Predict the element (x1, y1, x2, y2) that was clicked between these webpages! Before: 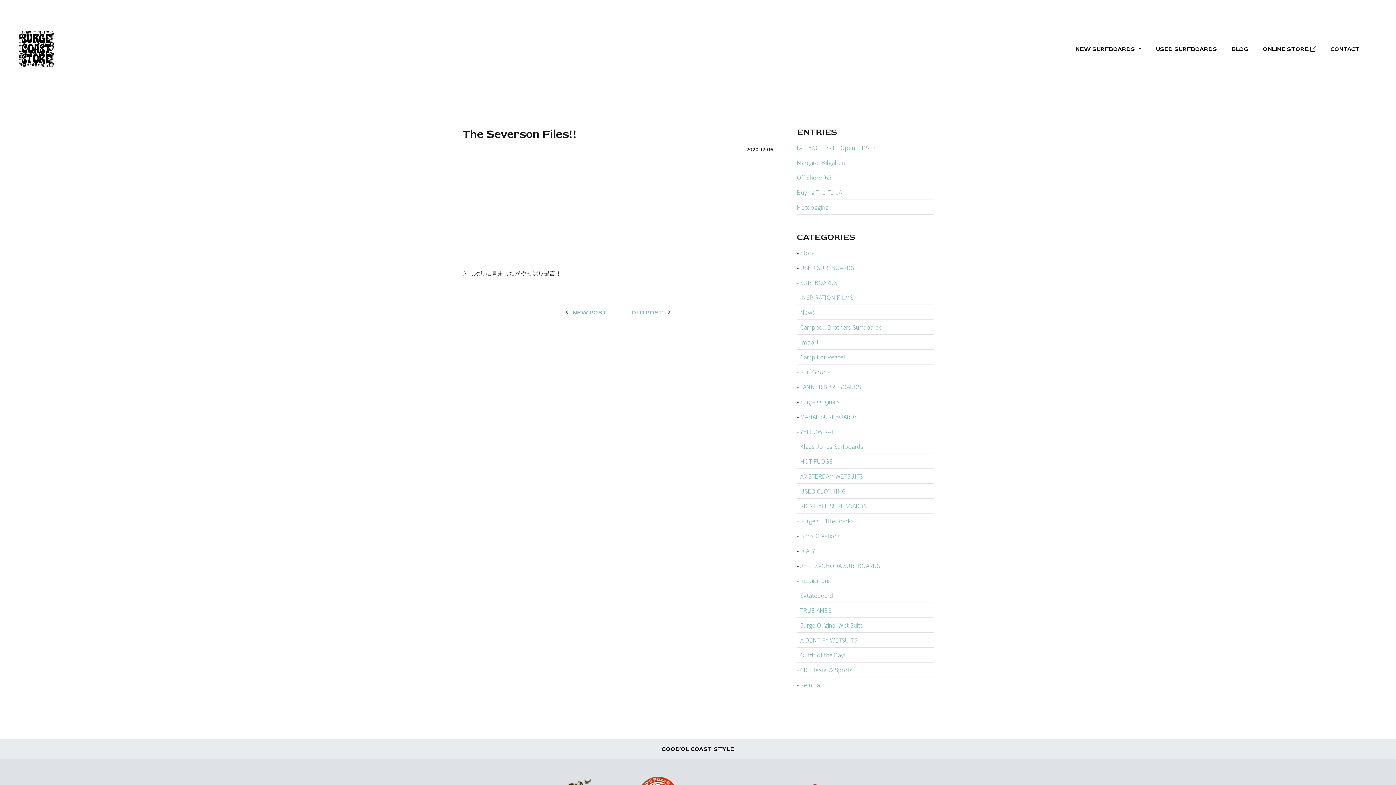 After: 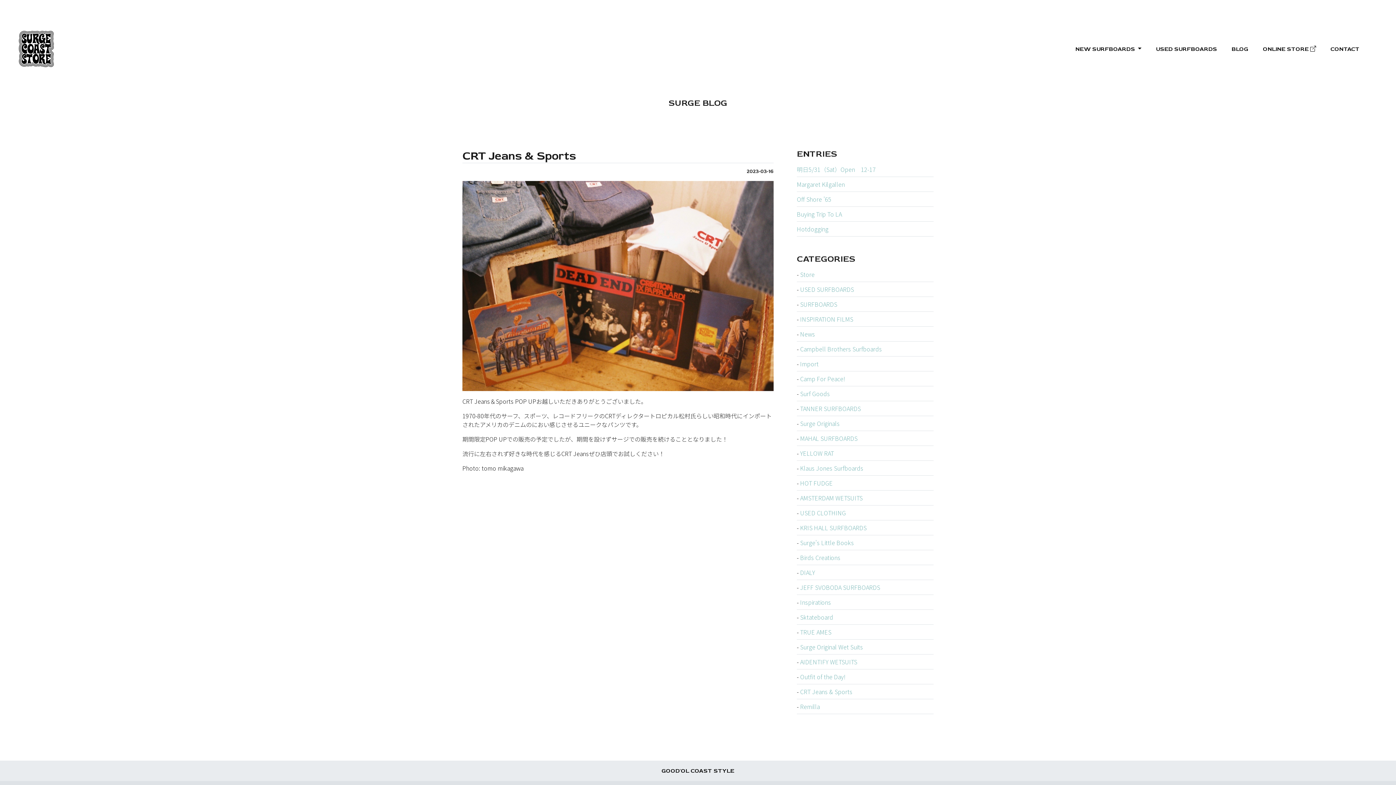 Action: bbox: (800, 665, 852, 674) label: CRT Jeans & Sports